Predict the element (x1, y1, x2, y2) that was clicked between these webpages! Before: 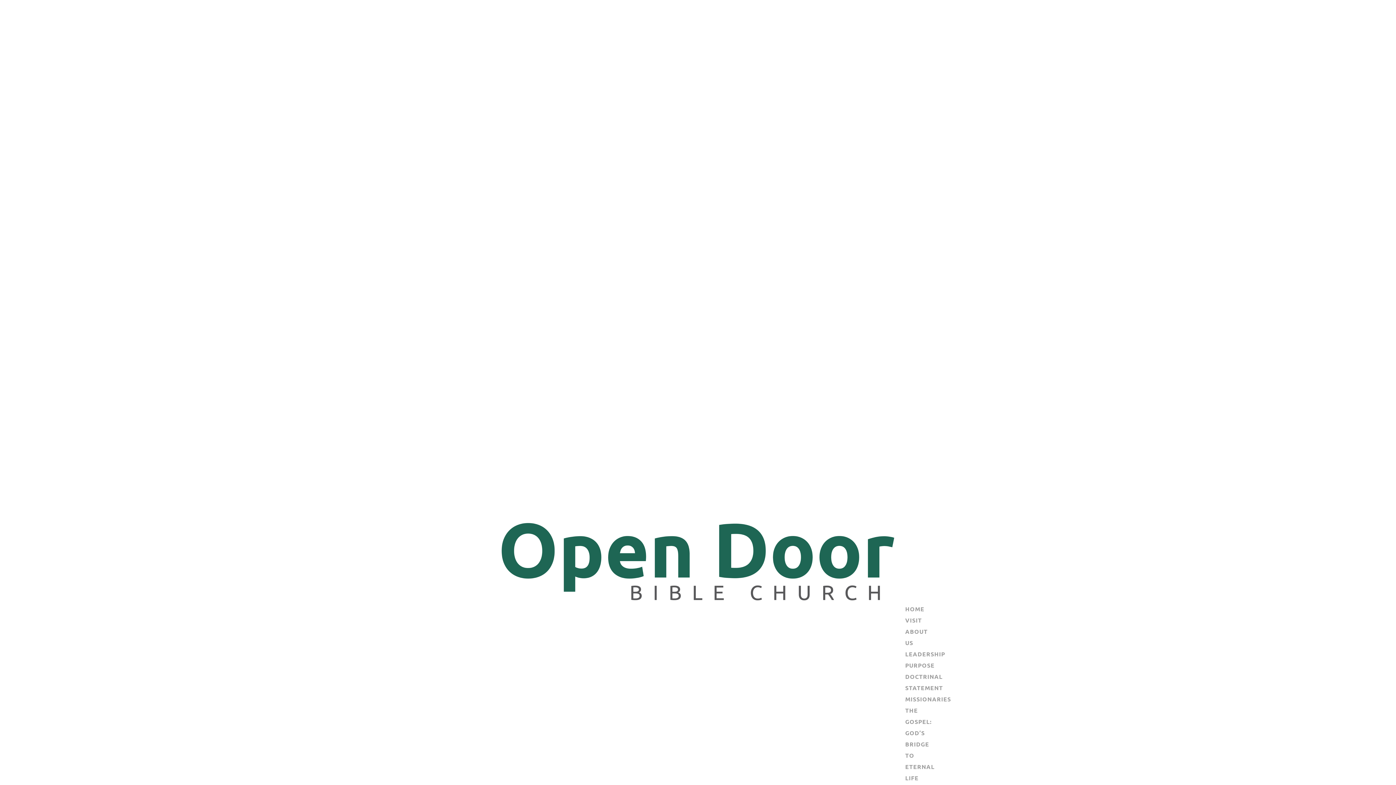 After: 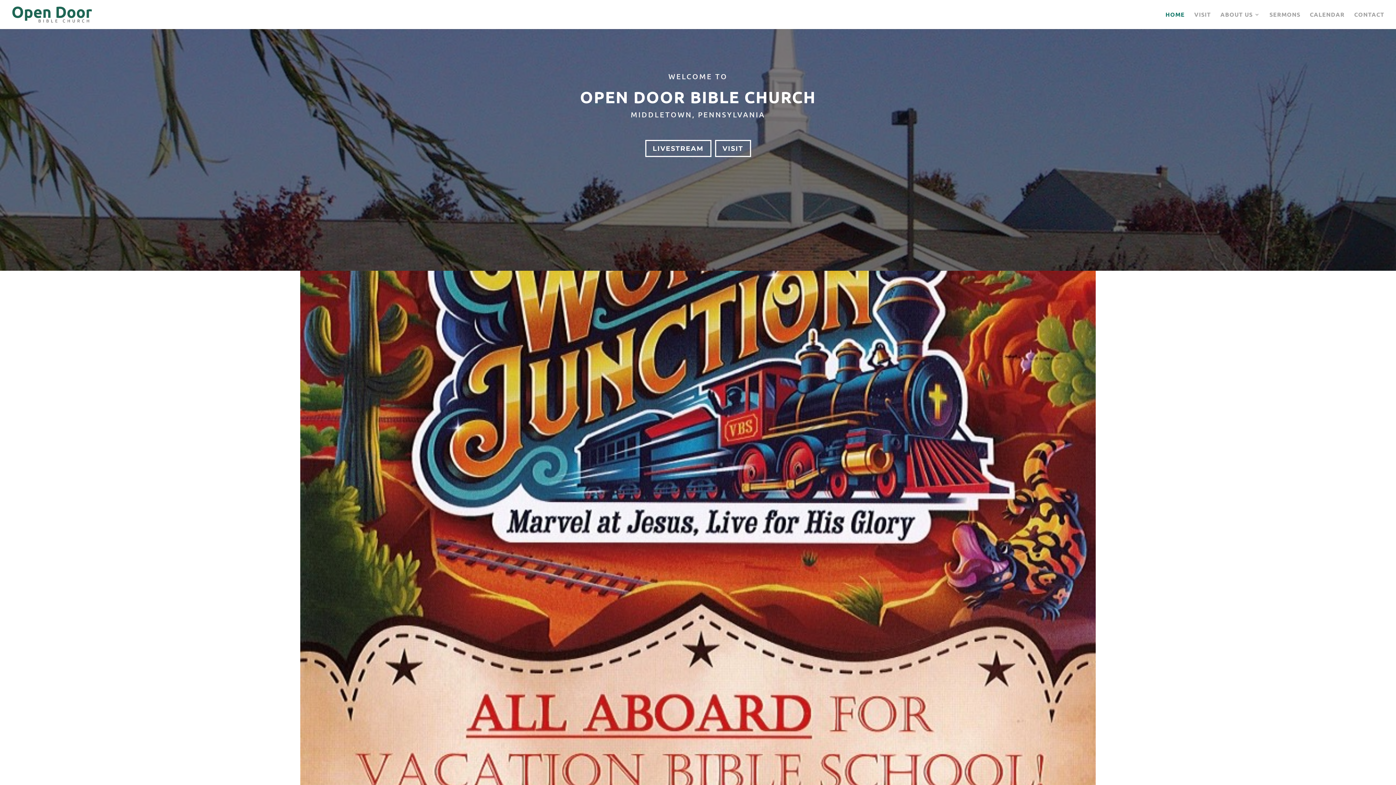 Action: label: HOME bbox: (905, 605, 924, 612)